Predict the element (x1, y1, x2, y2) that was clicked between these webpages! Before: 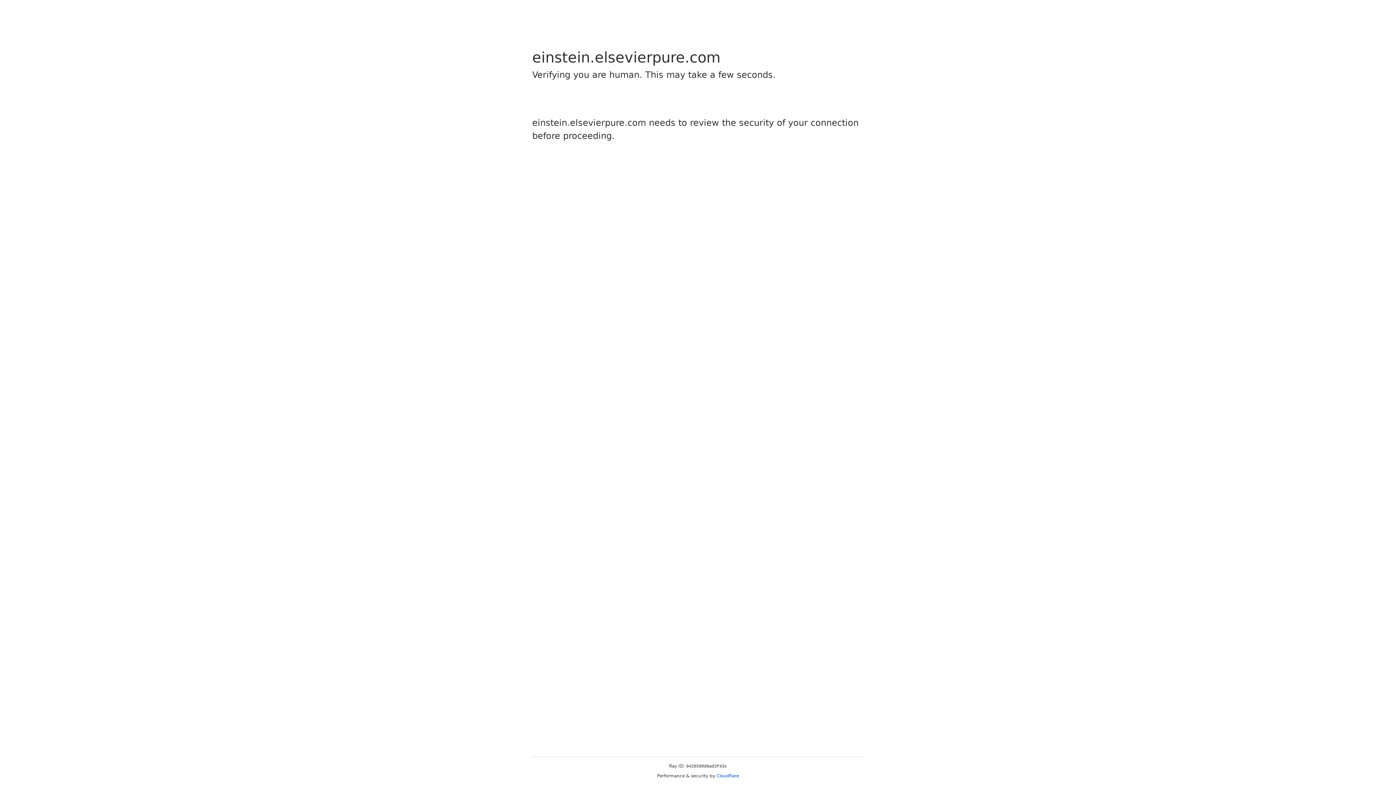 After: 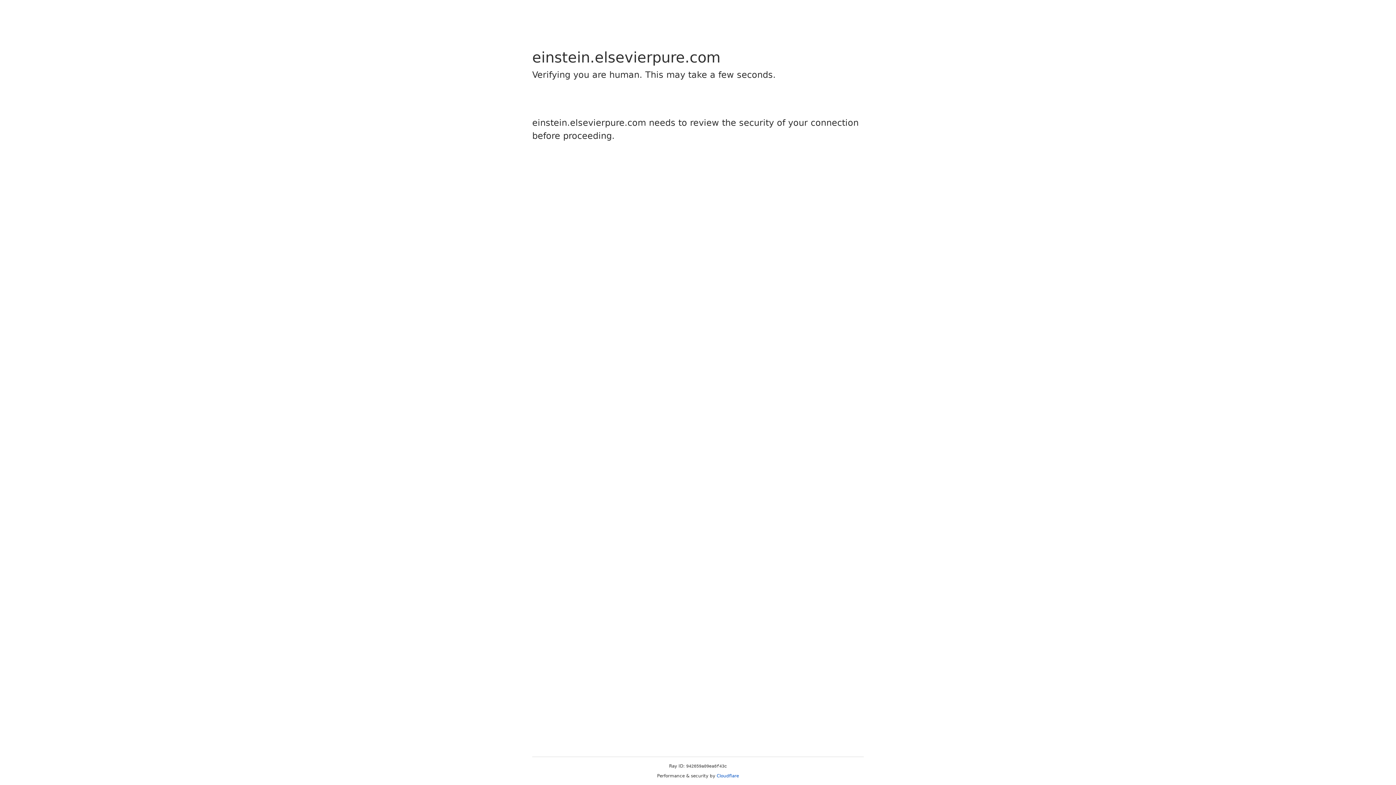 Action: label: Cloudflare bbox: (716, 773, 739, 778)